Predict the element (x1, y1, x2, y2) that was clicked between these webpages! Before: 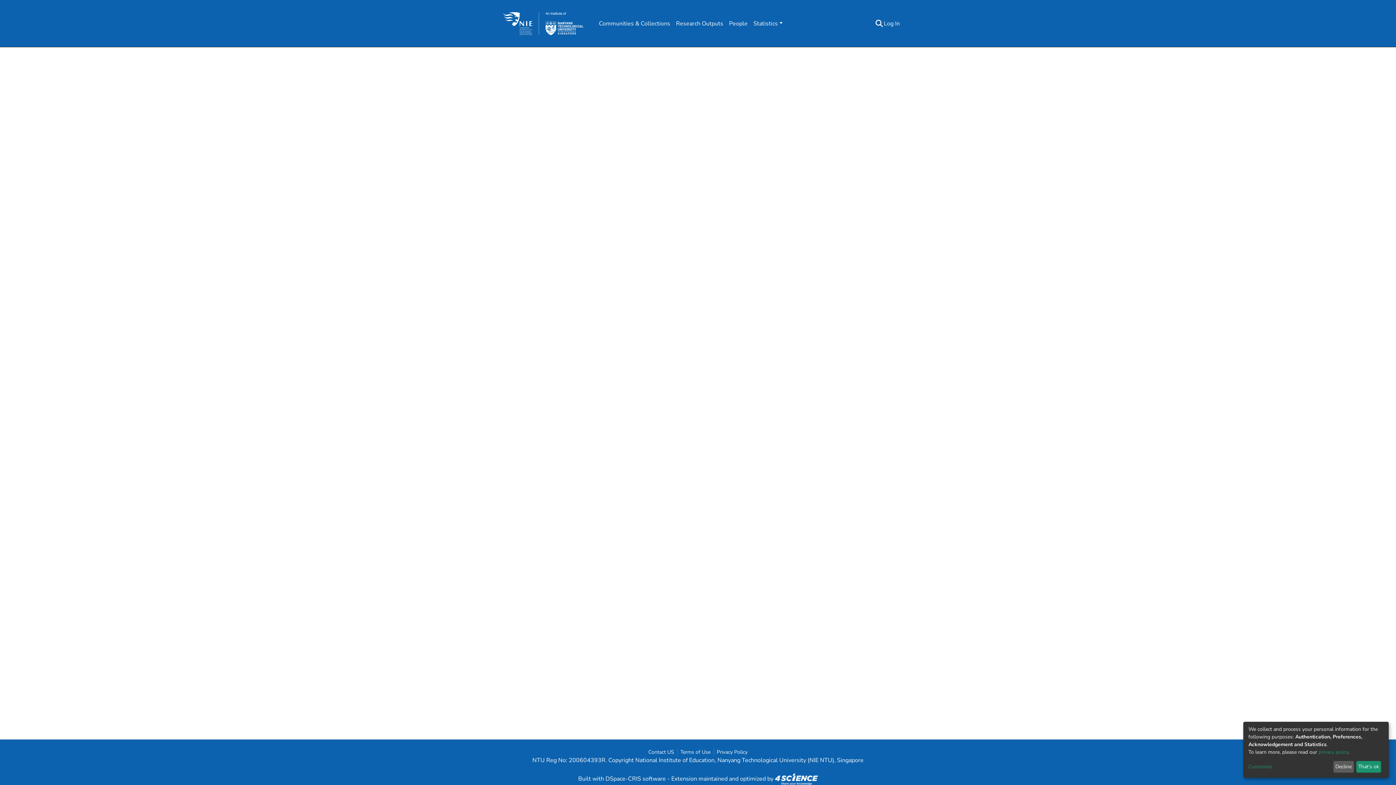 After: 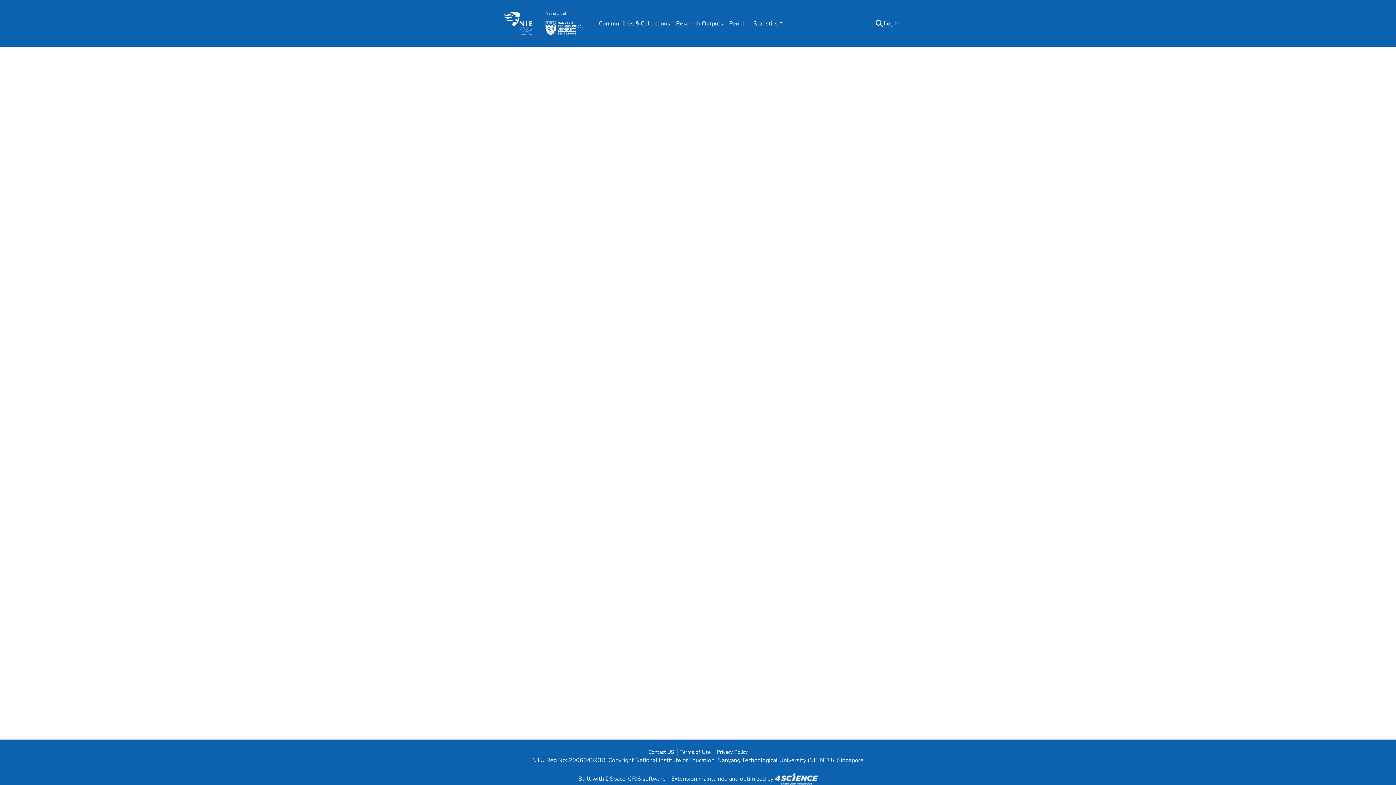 Action: label: That's ok bbox: (1356, 761, 1381, 773)